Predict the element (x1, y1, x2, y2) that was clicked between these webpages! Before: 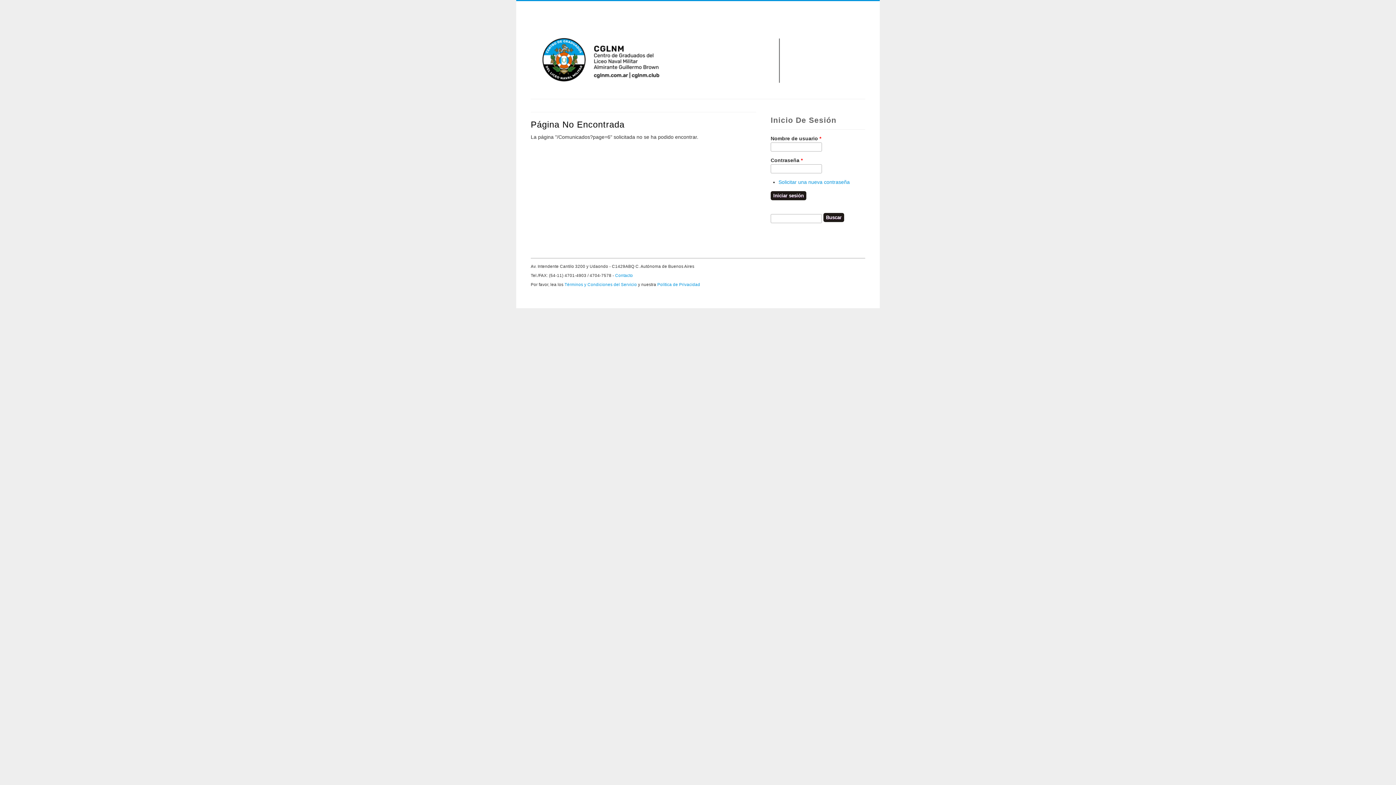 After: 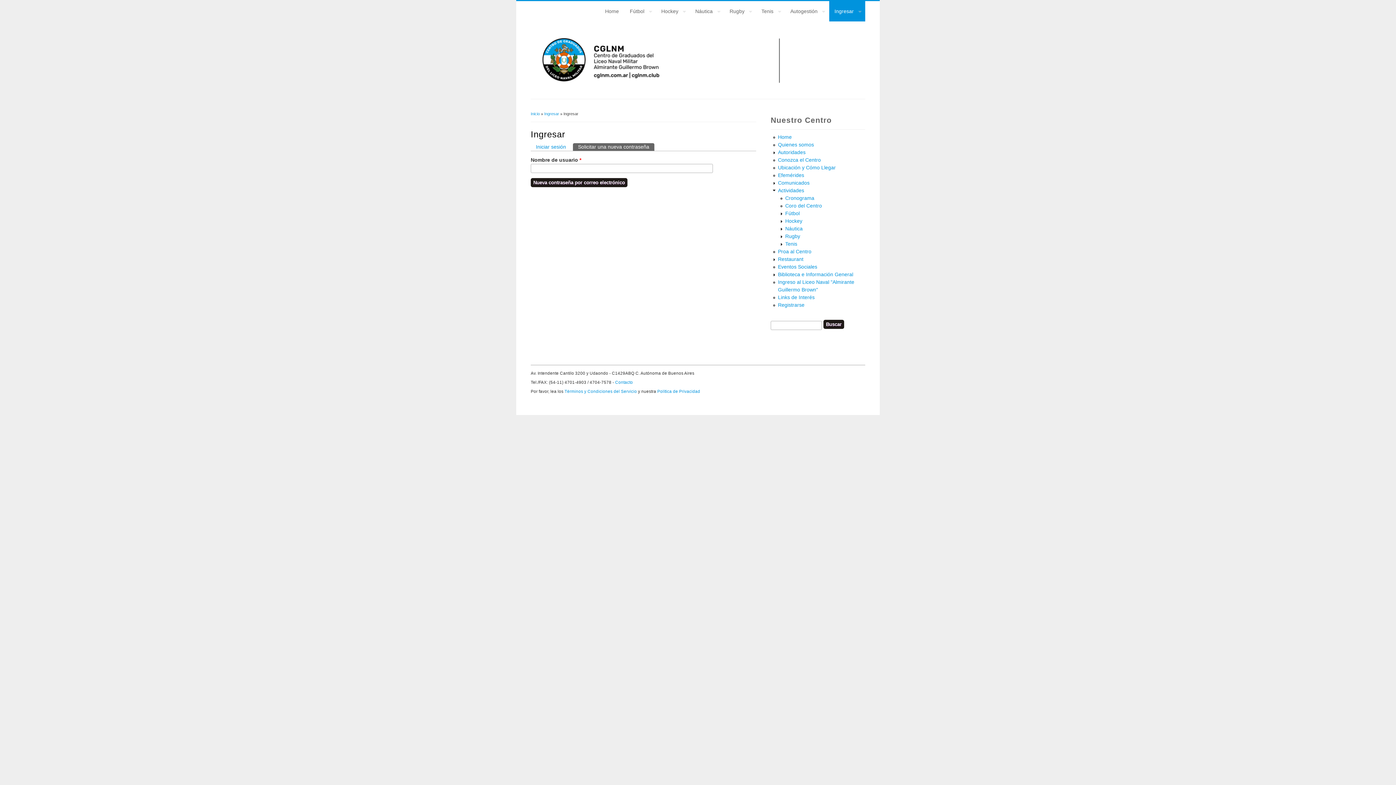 Action: label: Solicitar una nueva contraseña bbox: (778, 179, 850, 185)